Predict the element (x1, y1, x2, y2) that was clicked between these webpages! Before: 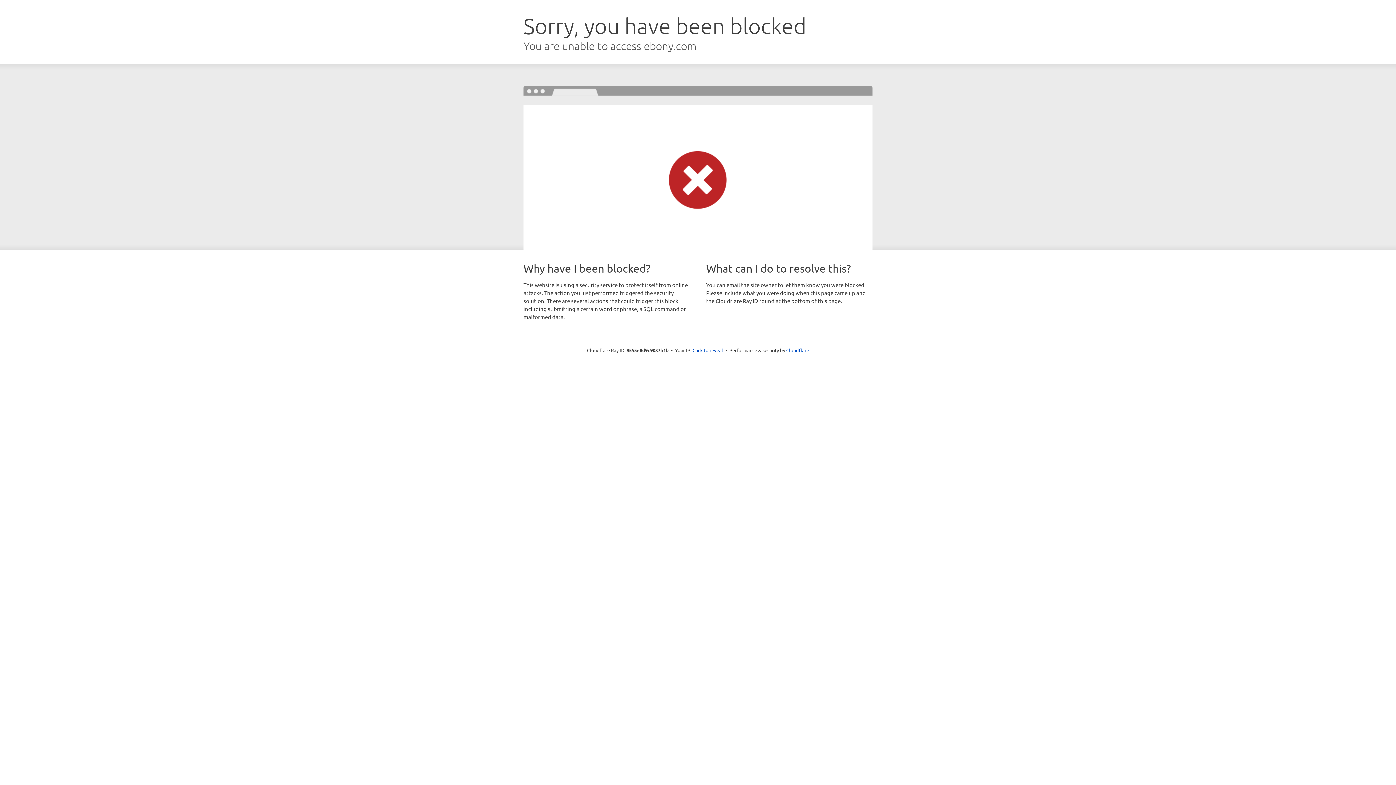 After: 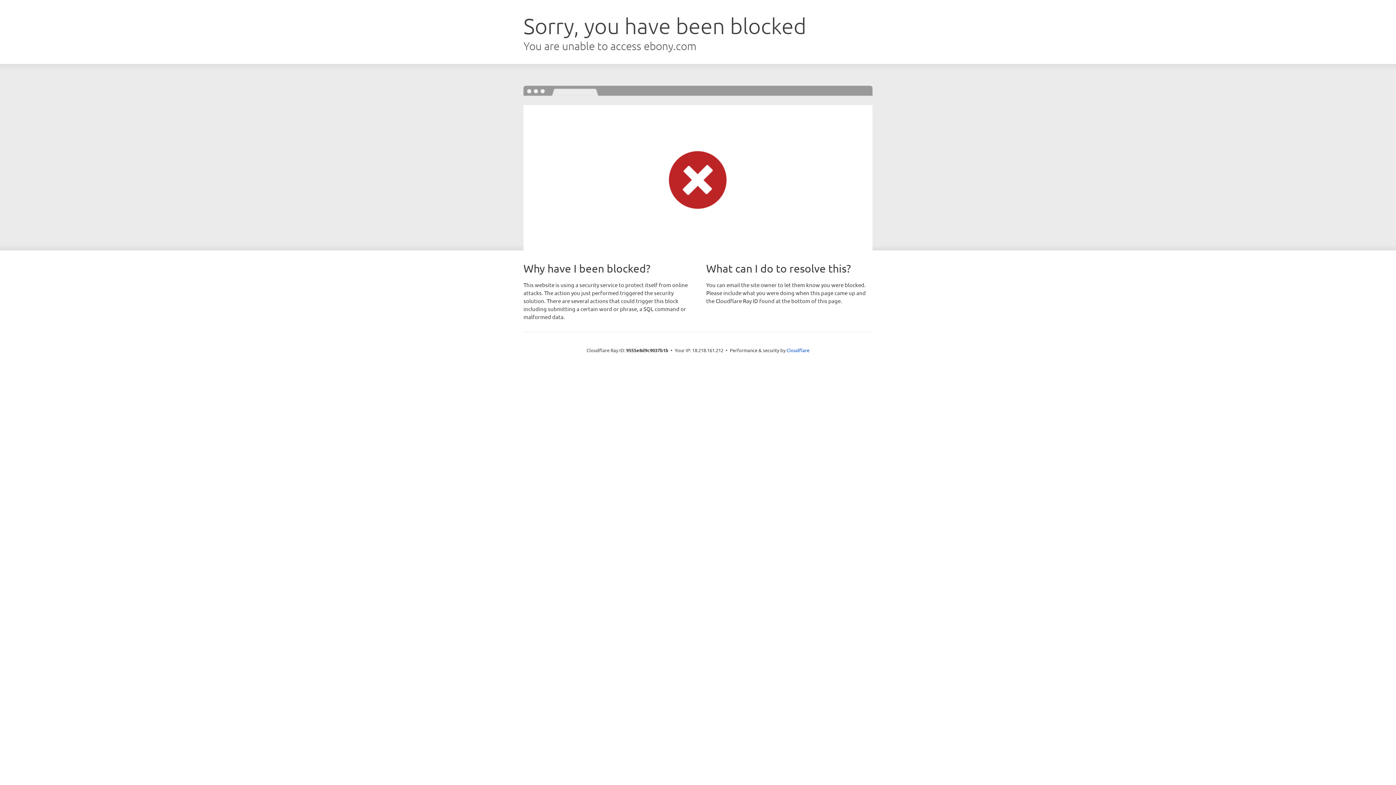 Action: bbox: (692, 346, 723, 353) label: Click to reveal